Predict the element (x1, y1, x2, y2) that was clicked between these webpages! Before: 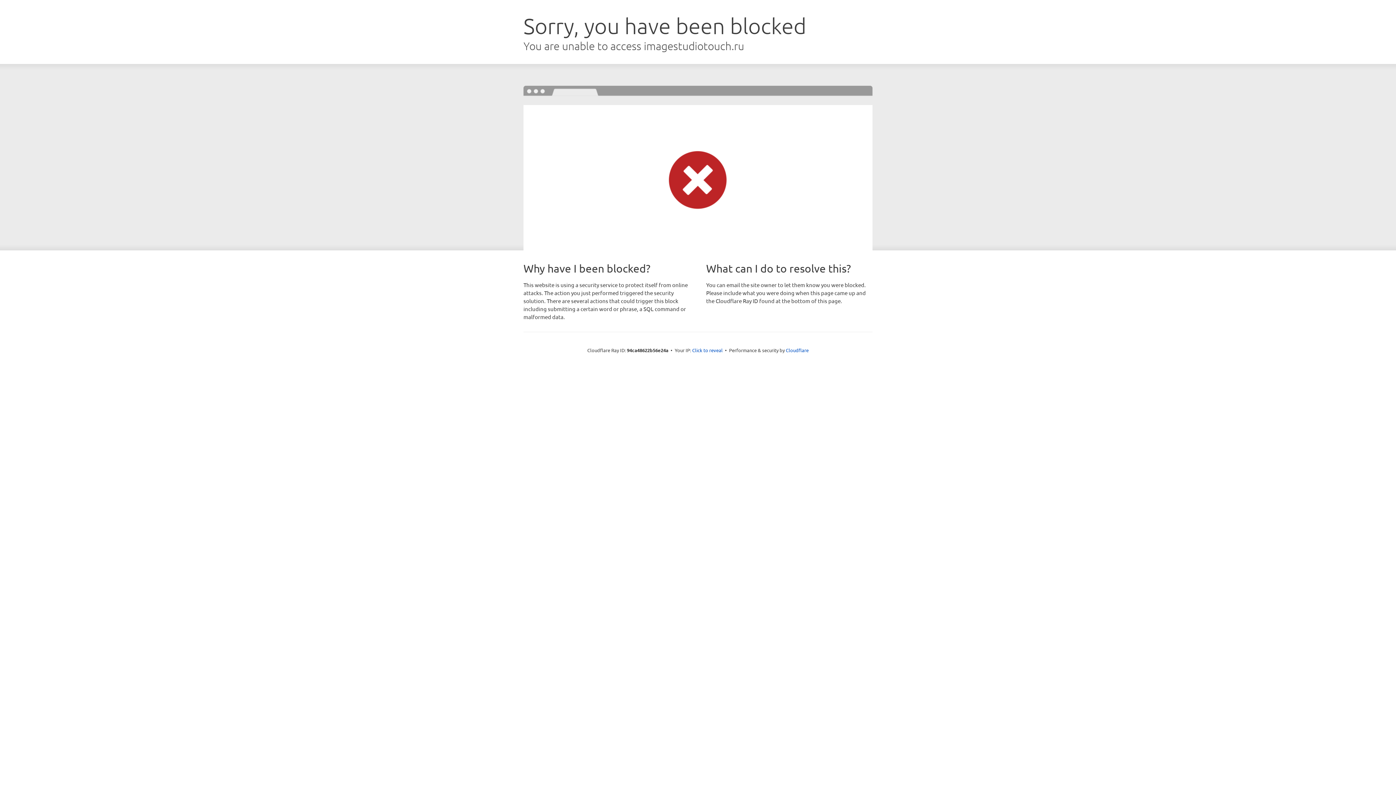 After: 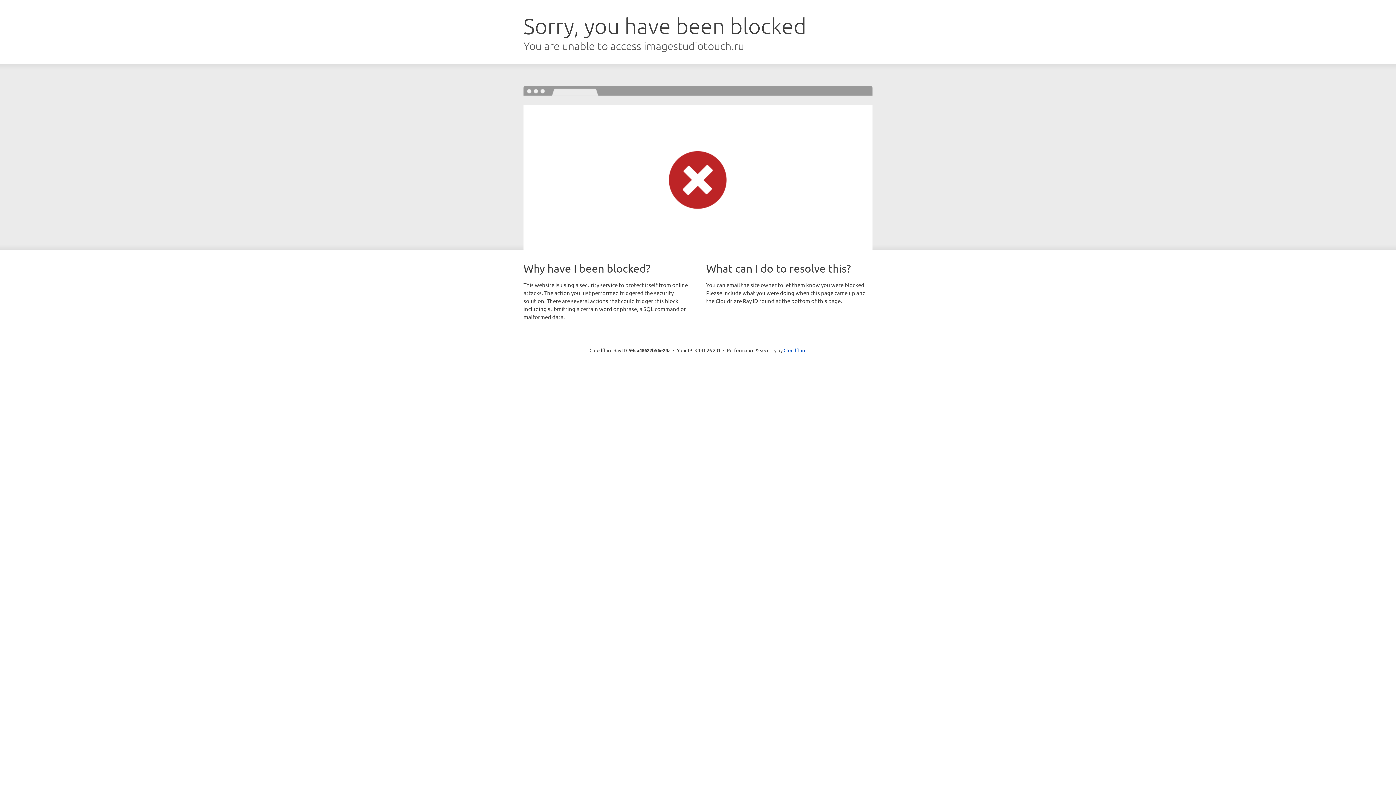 Action: bbox: (692, 346, 722, 353) label: Click to reveal